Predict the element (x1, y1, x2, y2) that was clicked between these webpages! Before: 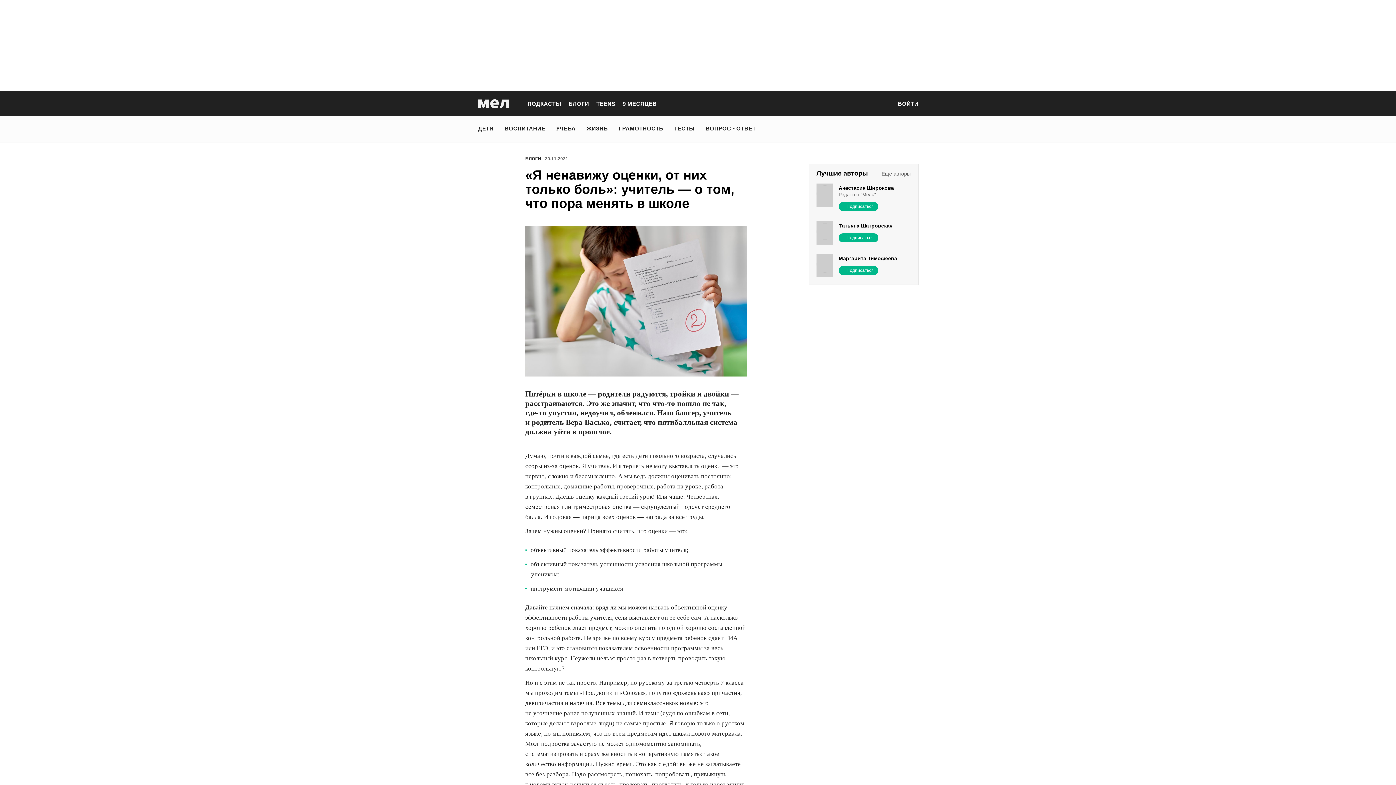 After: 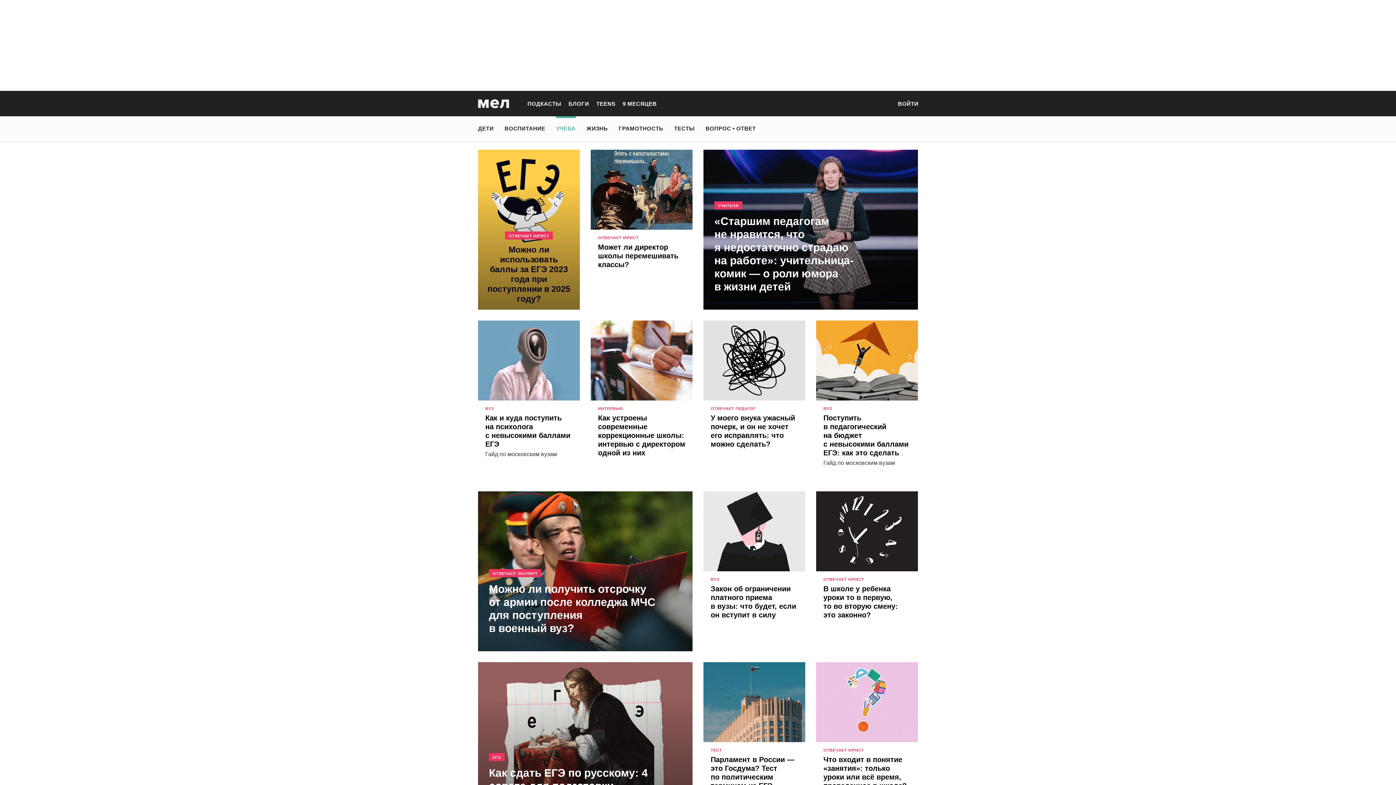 Action: label: УЧЕБА bbox: (556, 121, 575, 135)